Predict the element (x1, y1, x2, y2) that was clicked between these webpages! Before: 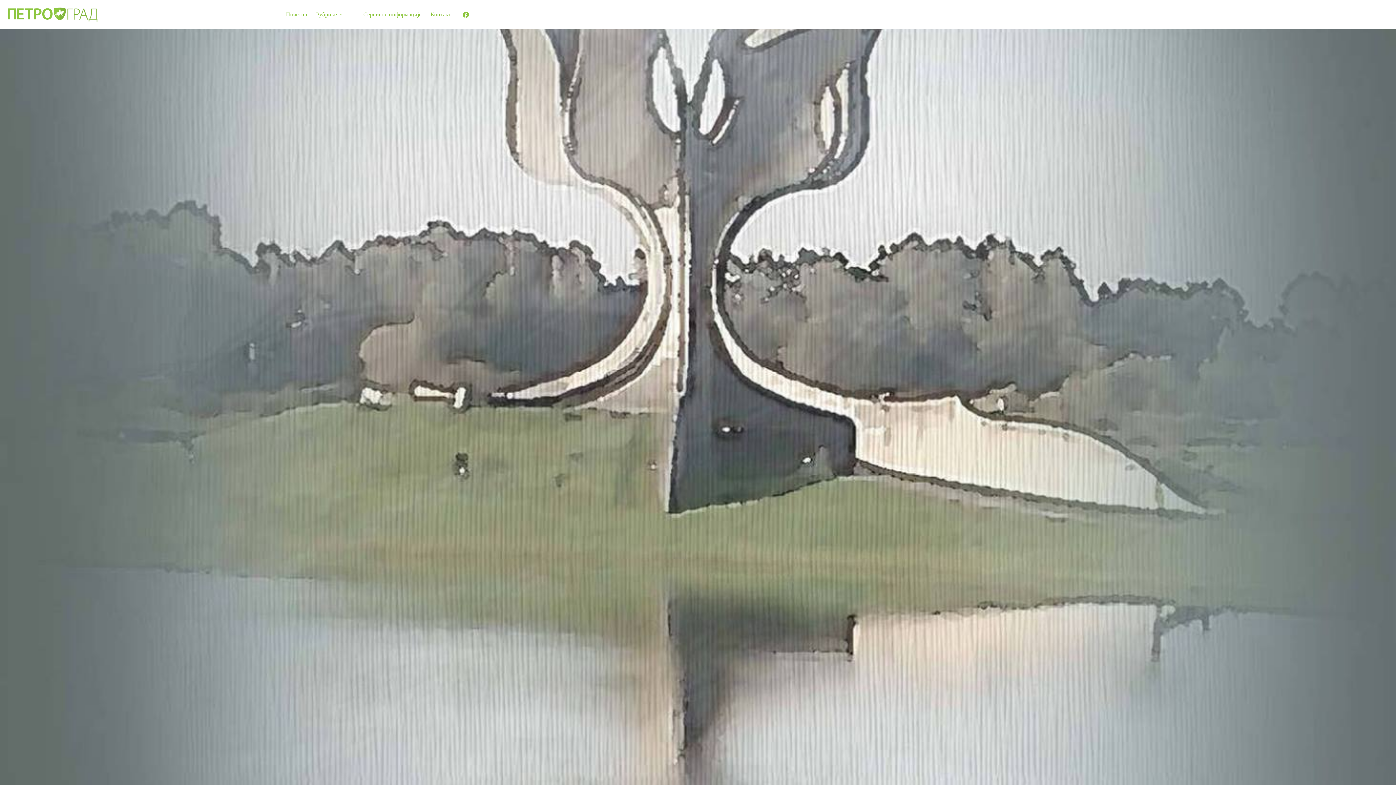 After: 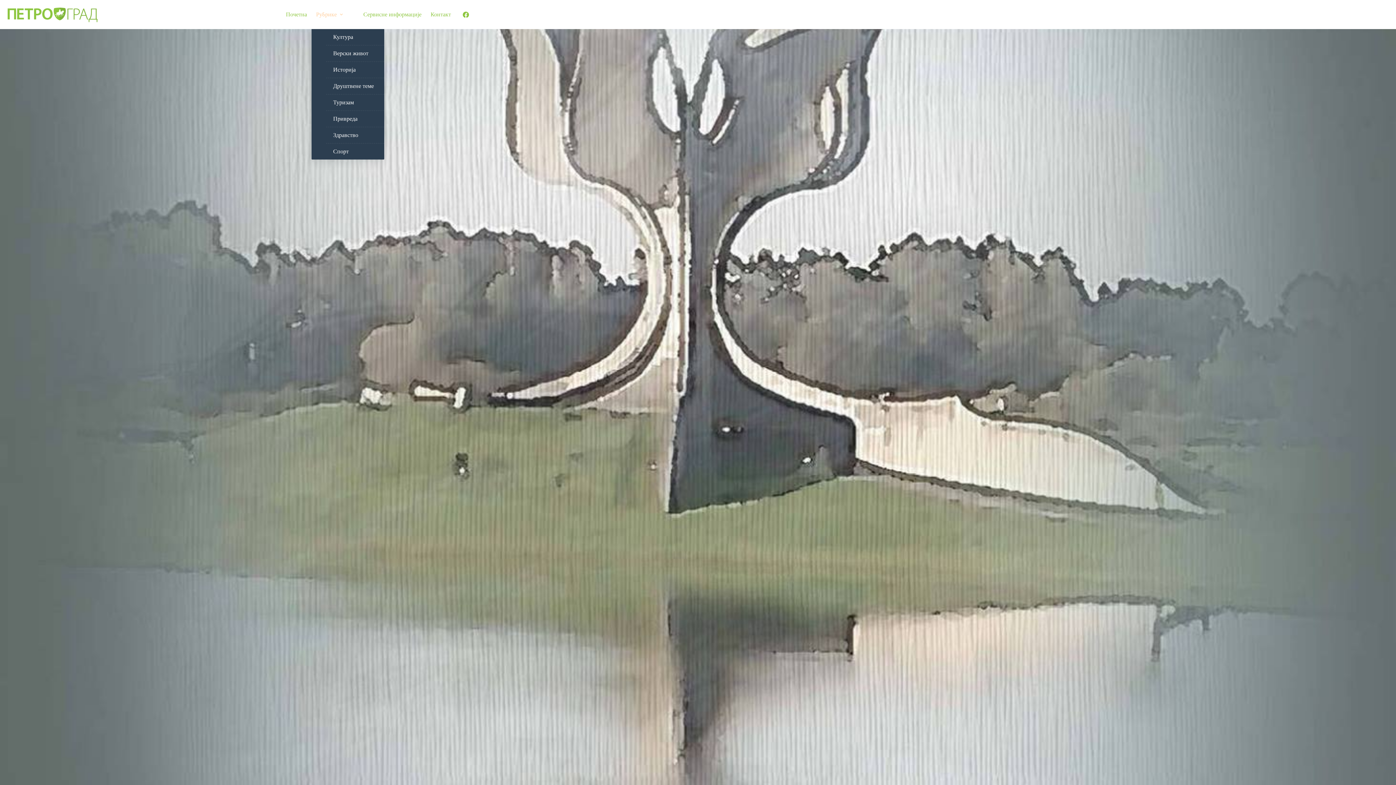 Action: bbox: (311, 0, 350, 29) label: Рубрике